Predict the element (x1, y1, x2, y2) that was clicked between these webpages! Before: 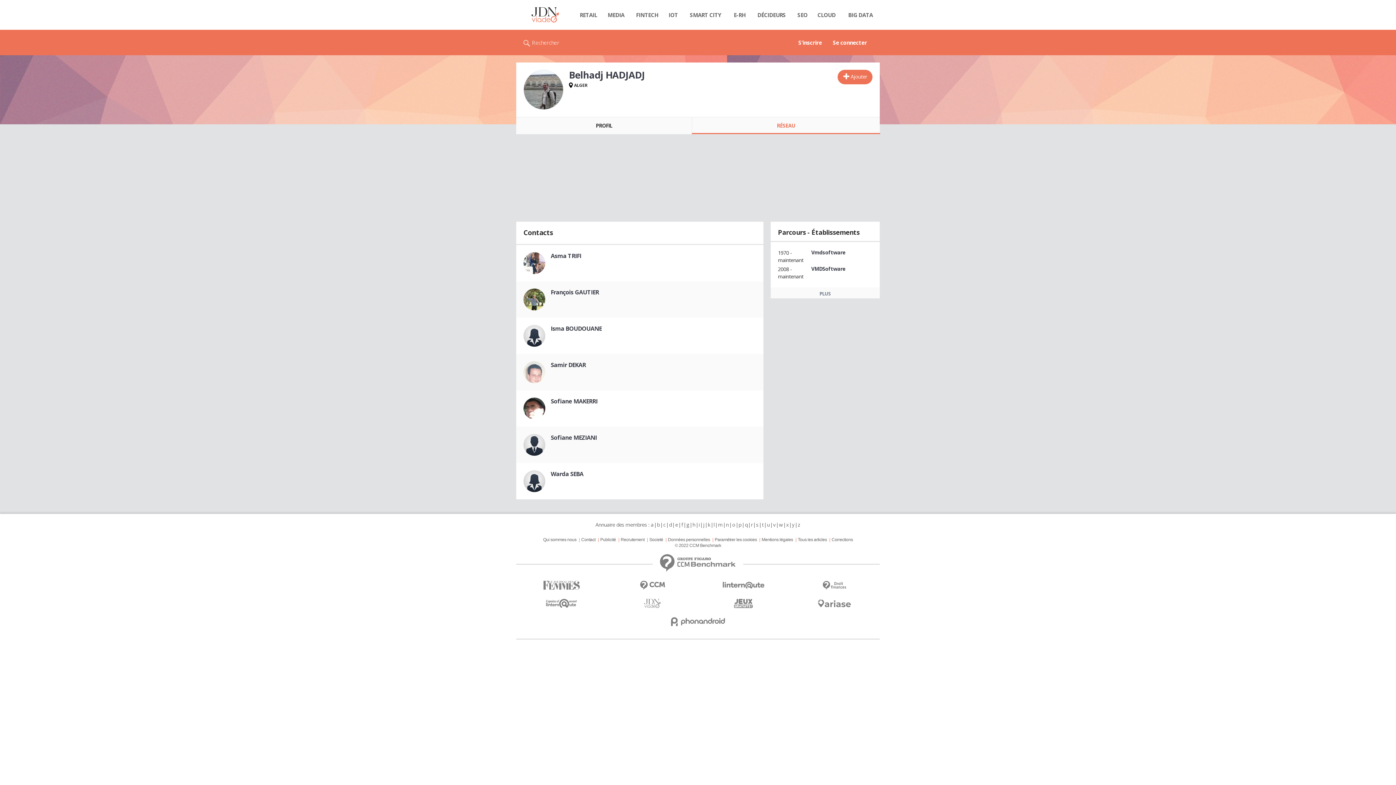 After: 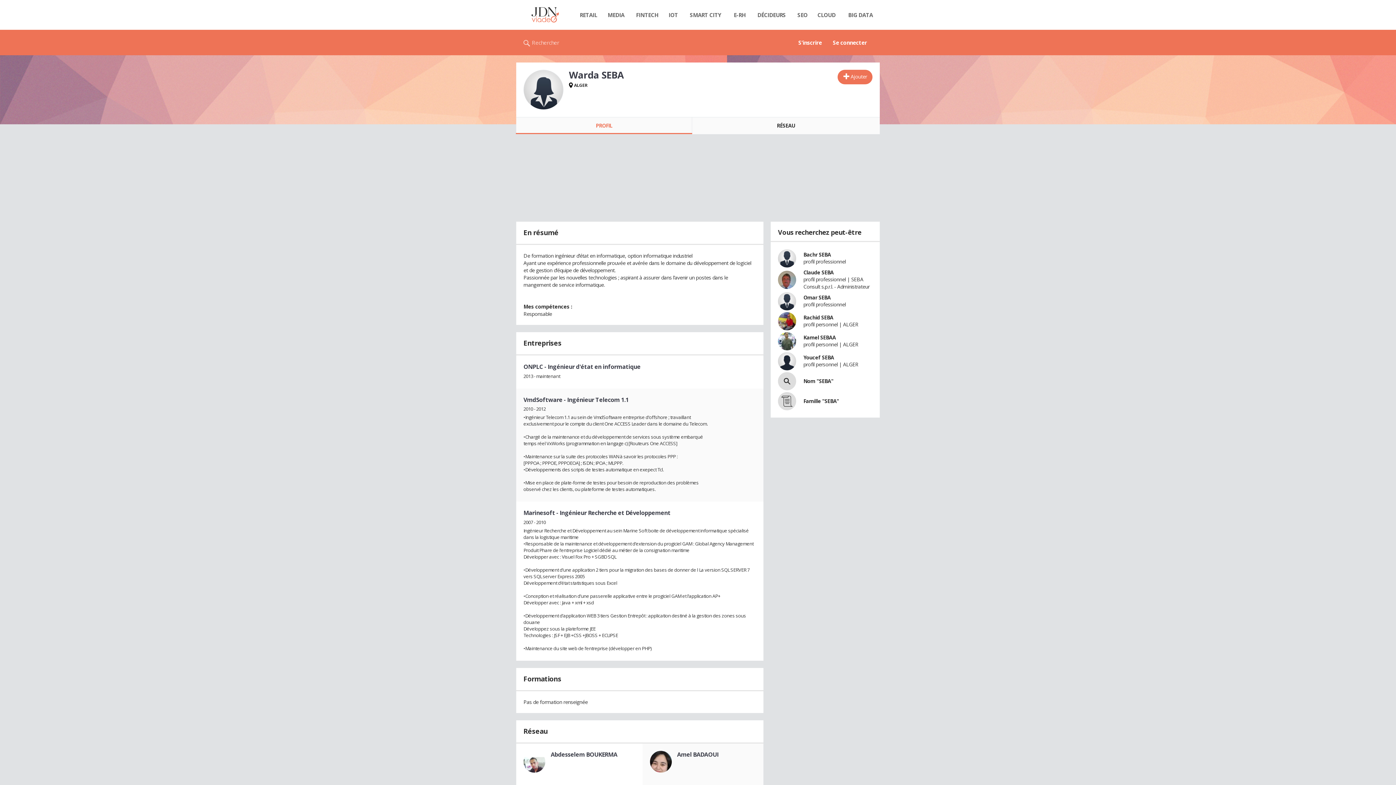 Action: bbox: (550, 470, 583, 478) label: Warda SEBA